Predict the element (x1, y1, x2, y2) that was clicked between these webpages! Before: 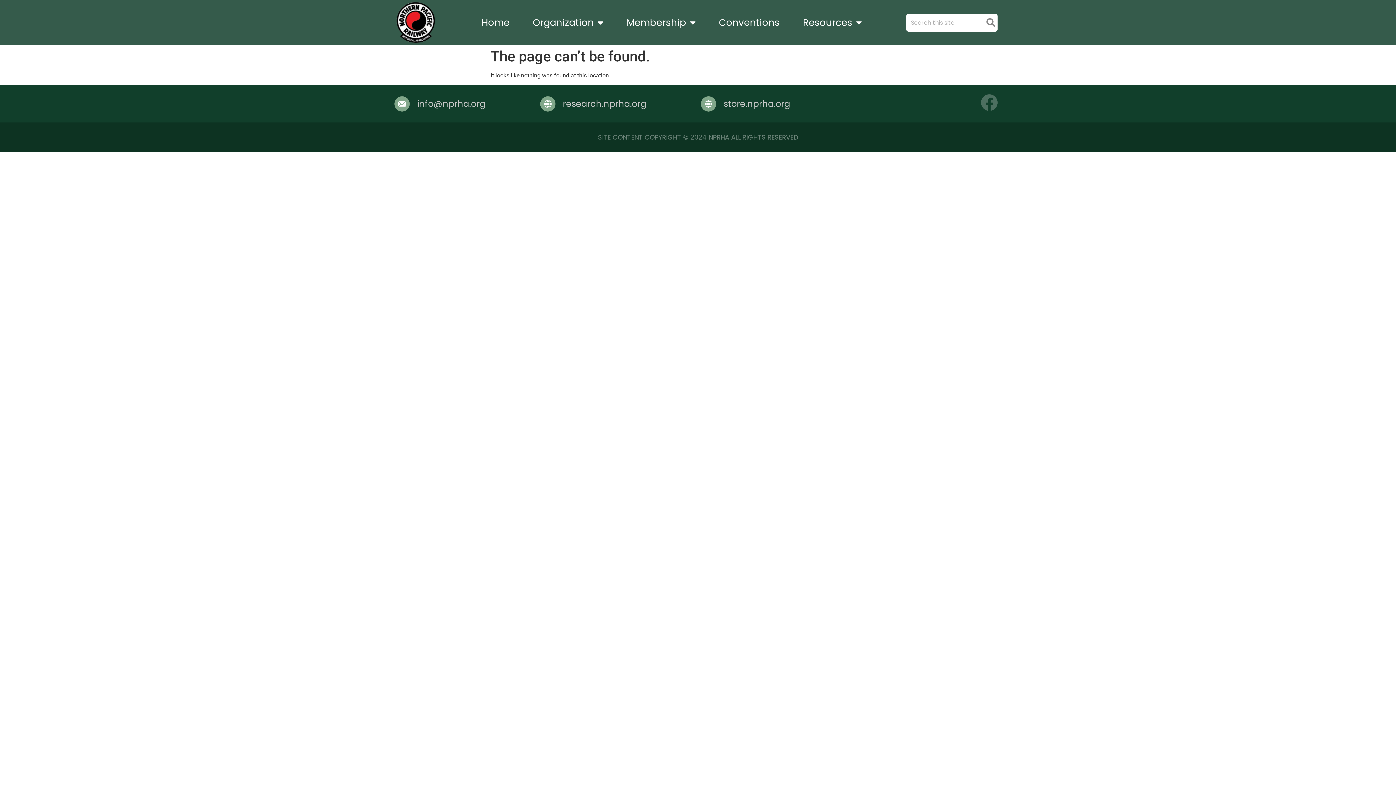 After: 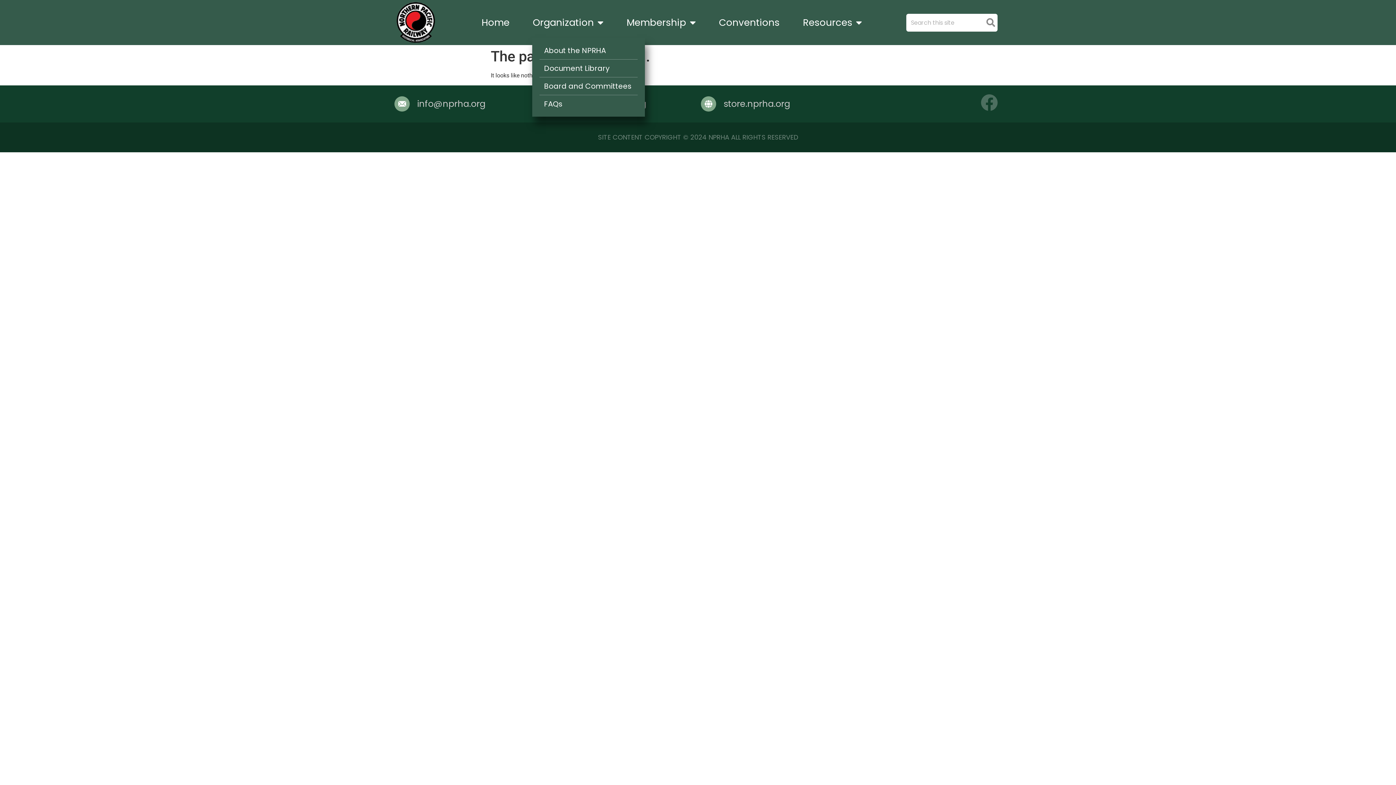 Action: bbox: (521, 11, 615, 34) label: Organization